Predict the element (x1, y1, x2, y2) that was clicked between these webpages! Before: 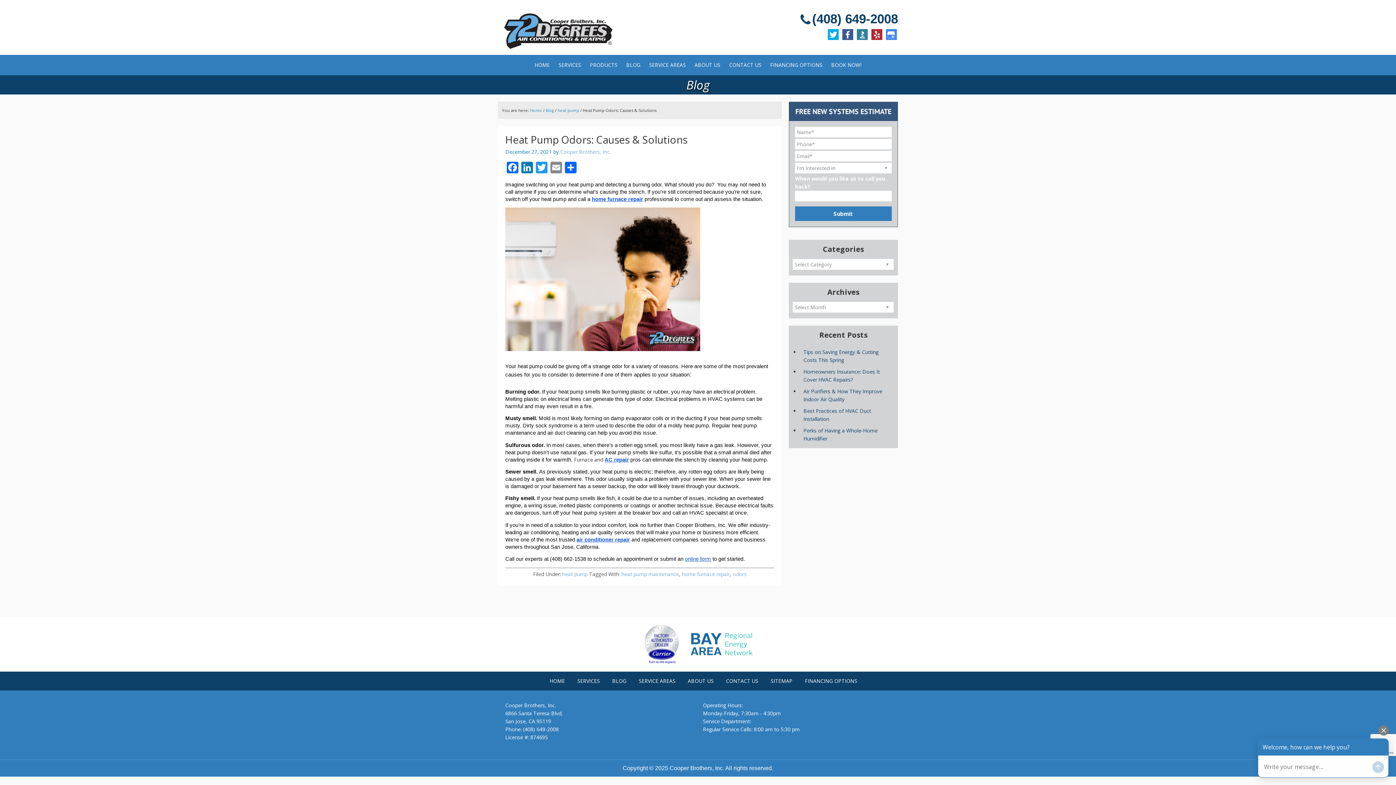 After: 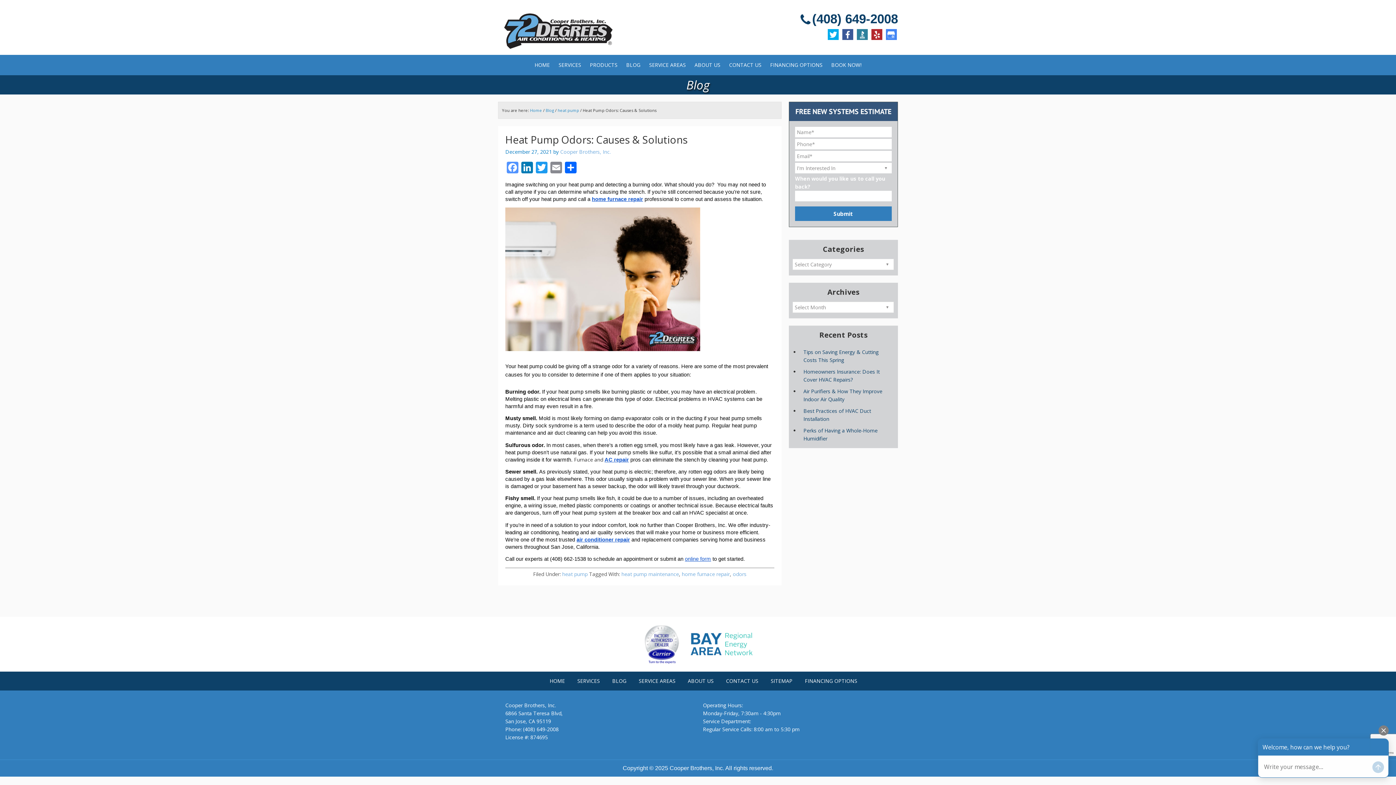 Action: bbox: (505, 161, 520, 175) label: Facebook